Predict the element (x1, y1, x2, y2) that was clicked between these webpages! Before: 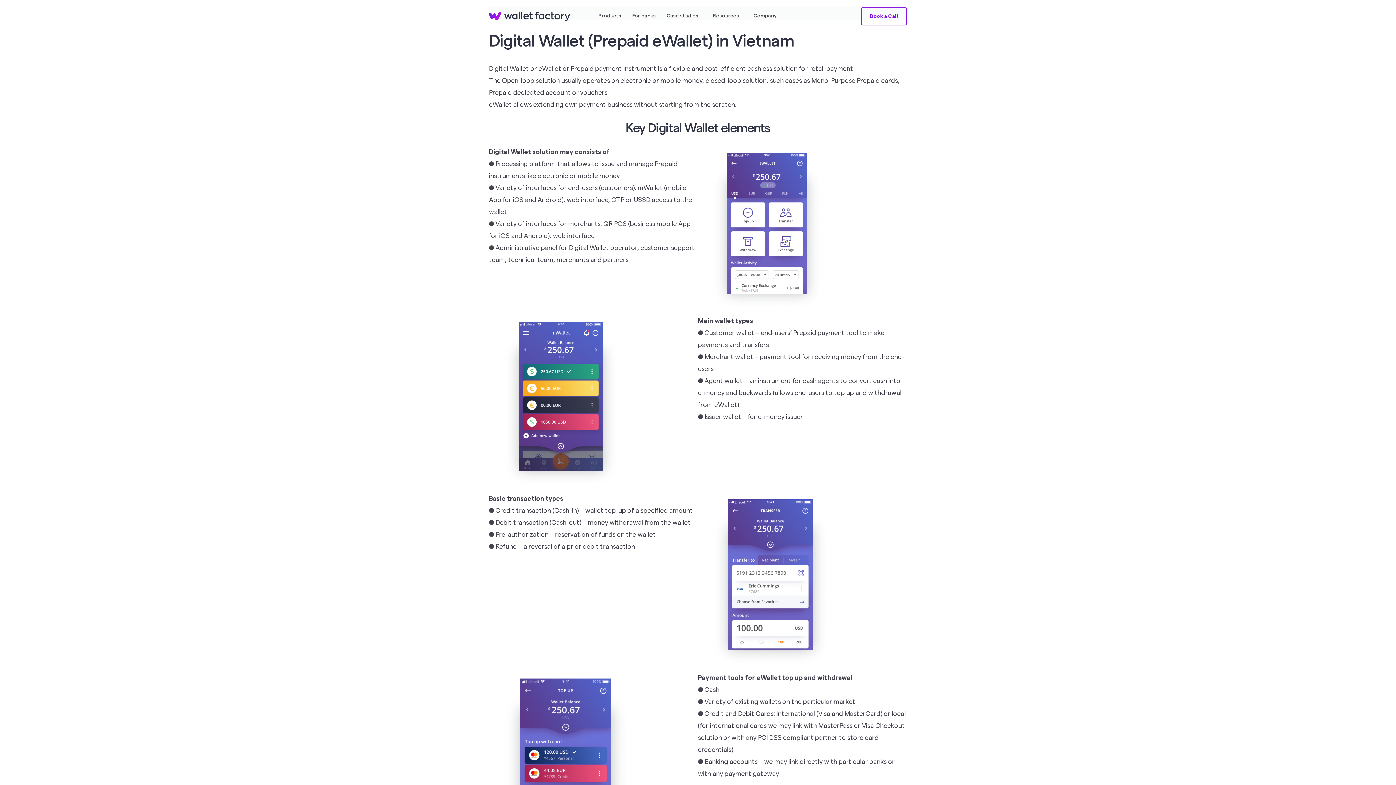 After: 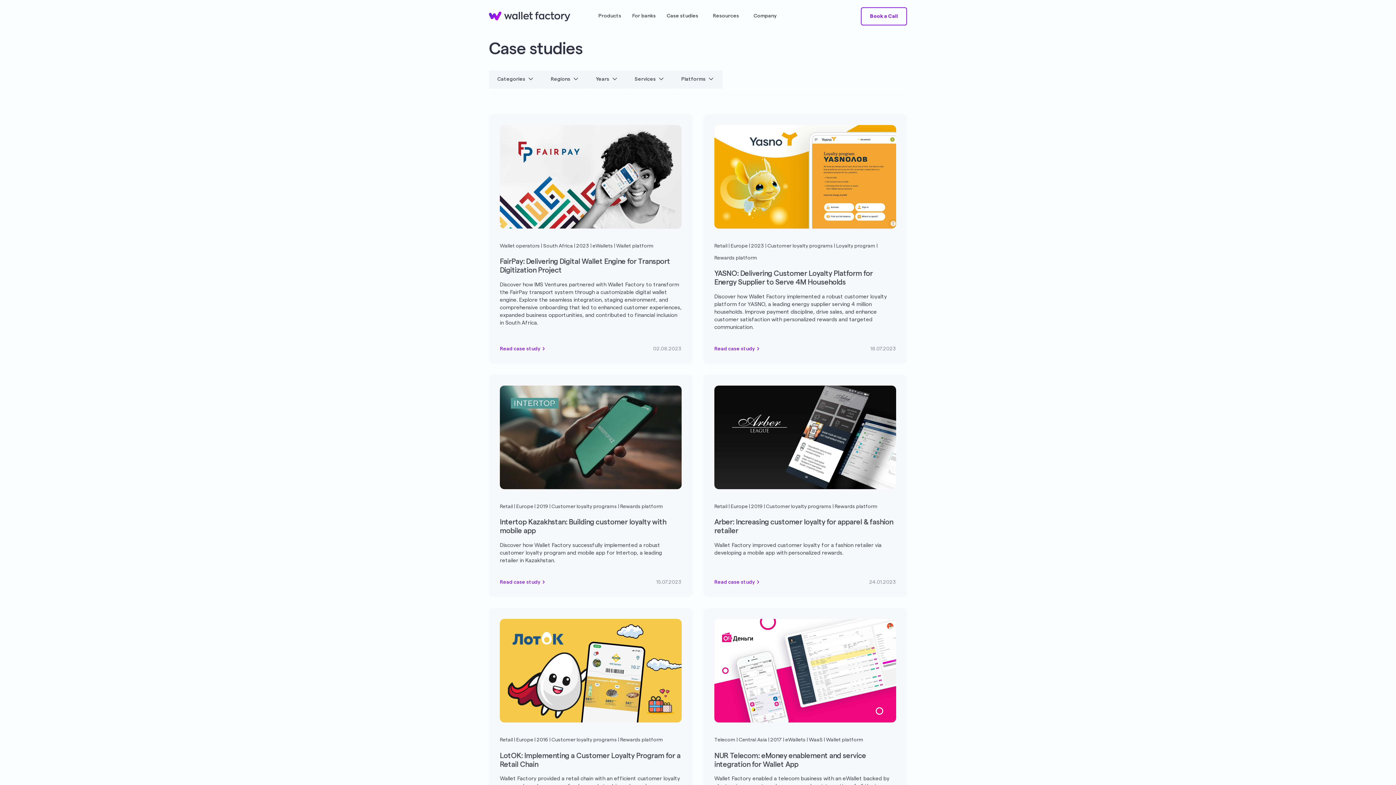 Action: bbox: (661, 2, 707, 30) label: Case studies